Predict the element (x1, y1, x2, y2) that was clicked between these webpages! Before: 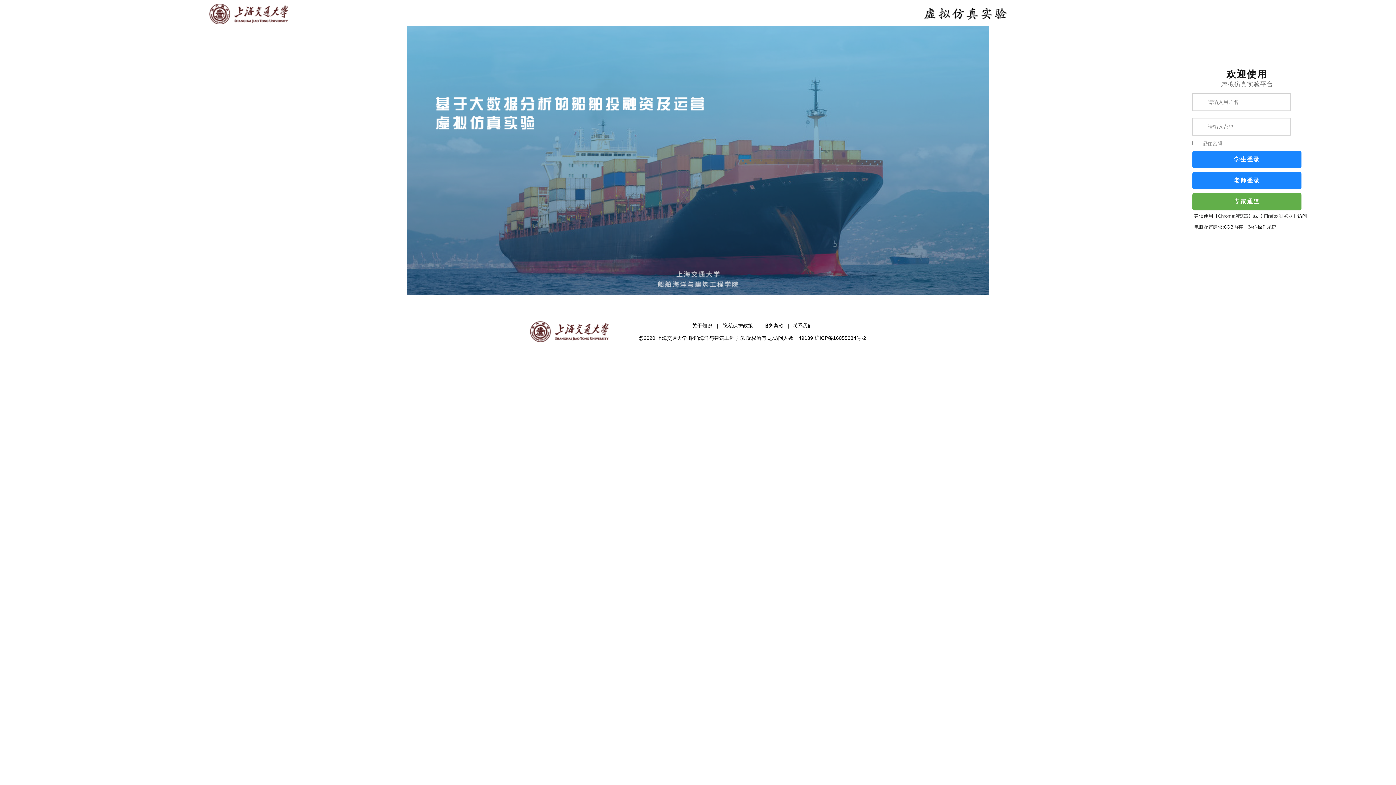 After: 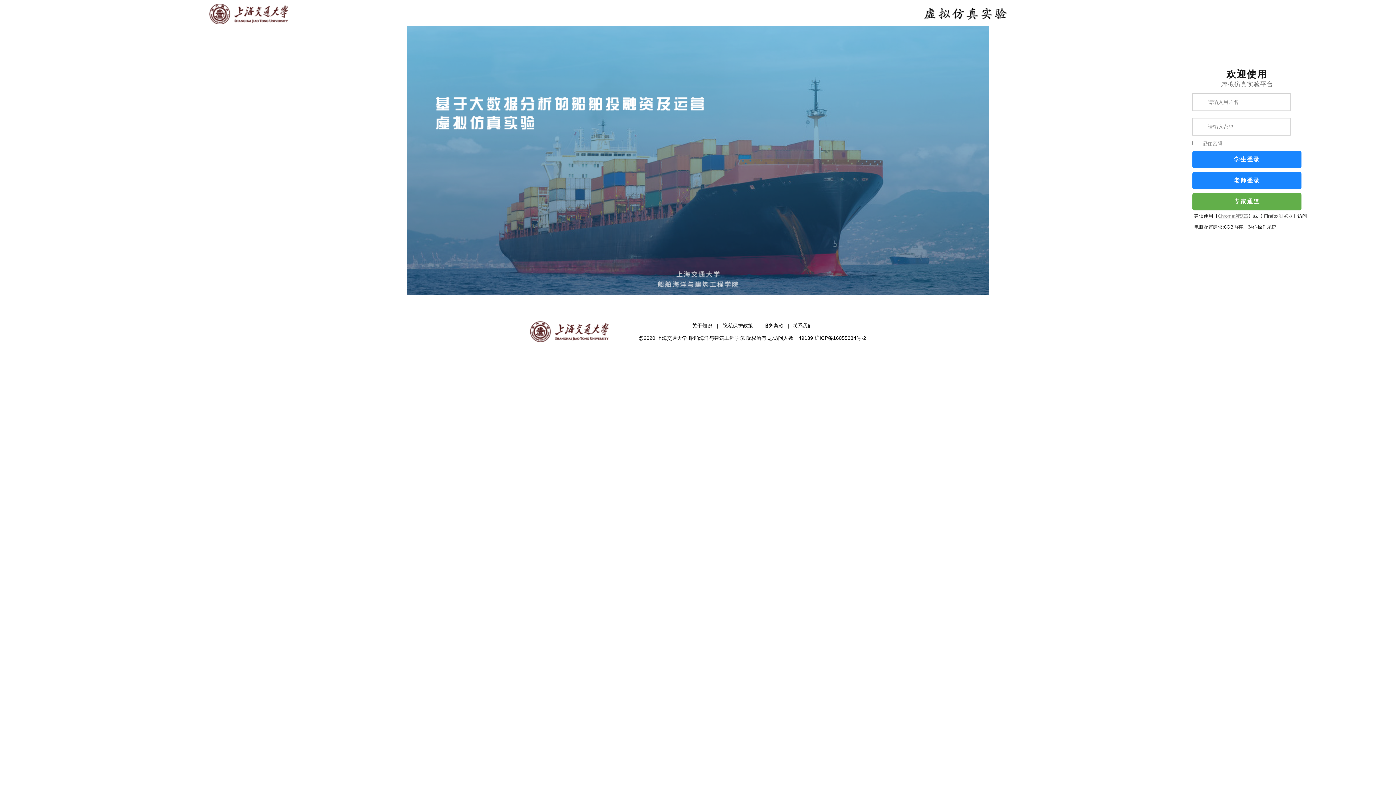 Action: bbox: (1218, 213, 1248, 218) label: Chrome浏览器